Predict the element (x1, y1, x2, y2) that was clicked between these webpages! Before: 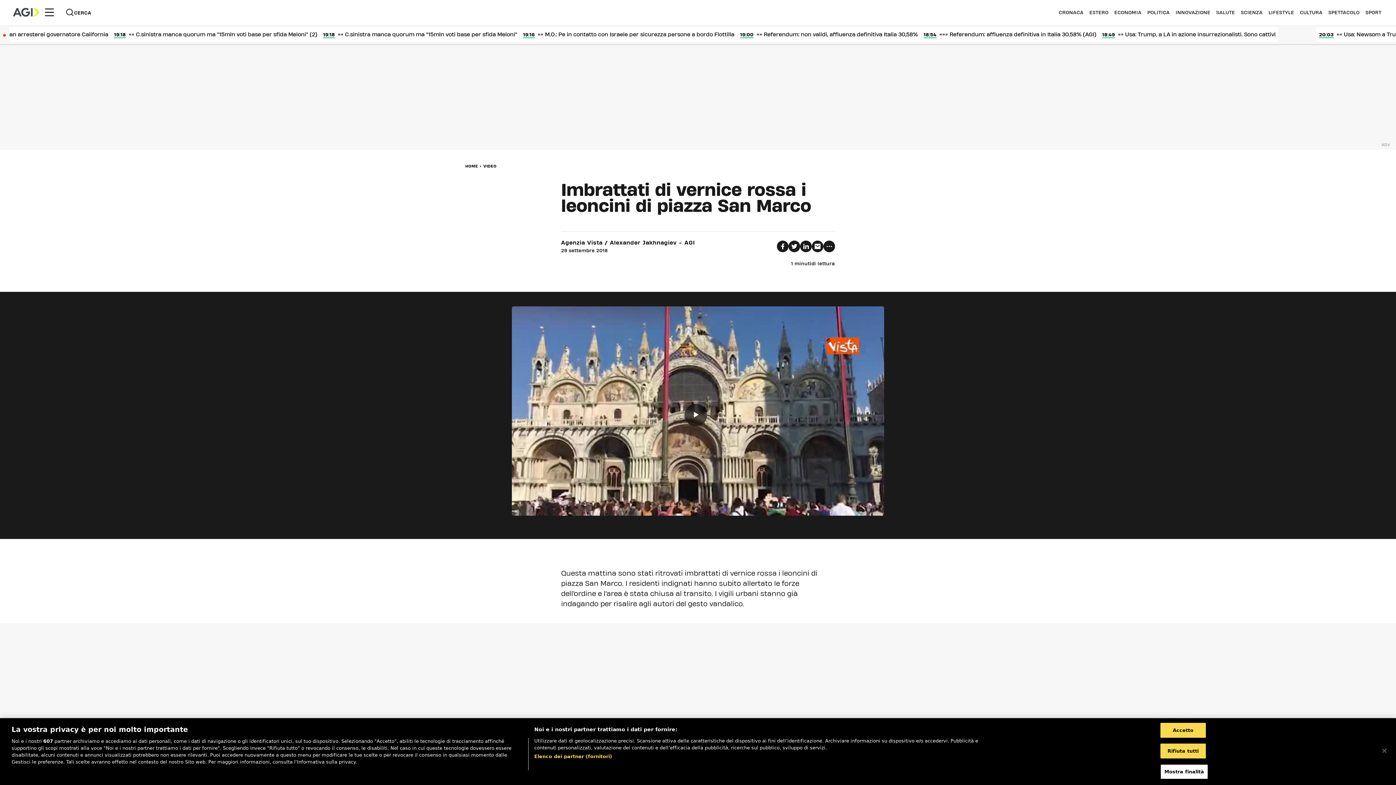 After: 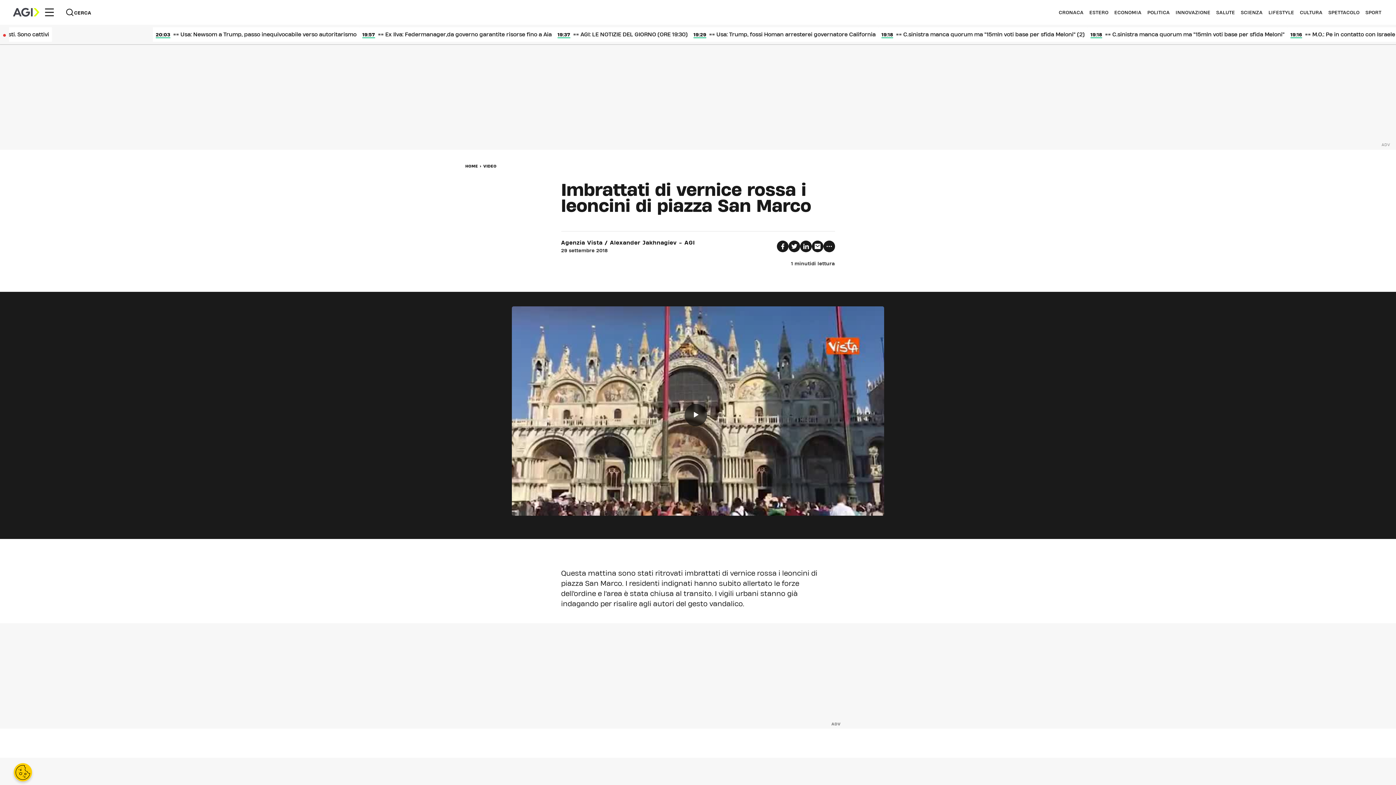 Action: label: Chiudi bbox: (1376, 743, 1392, 759)